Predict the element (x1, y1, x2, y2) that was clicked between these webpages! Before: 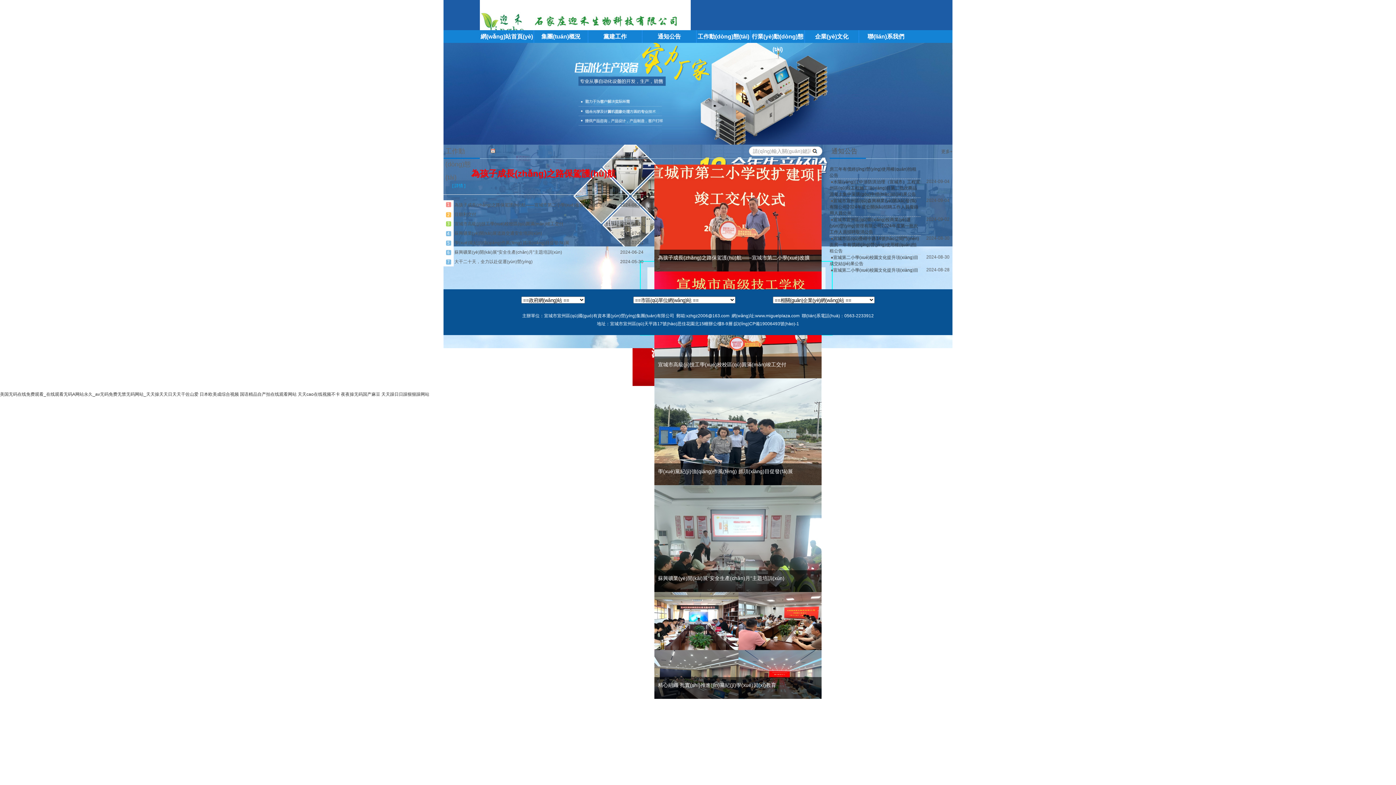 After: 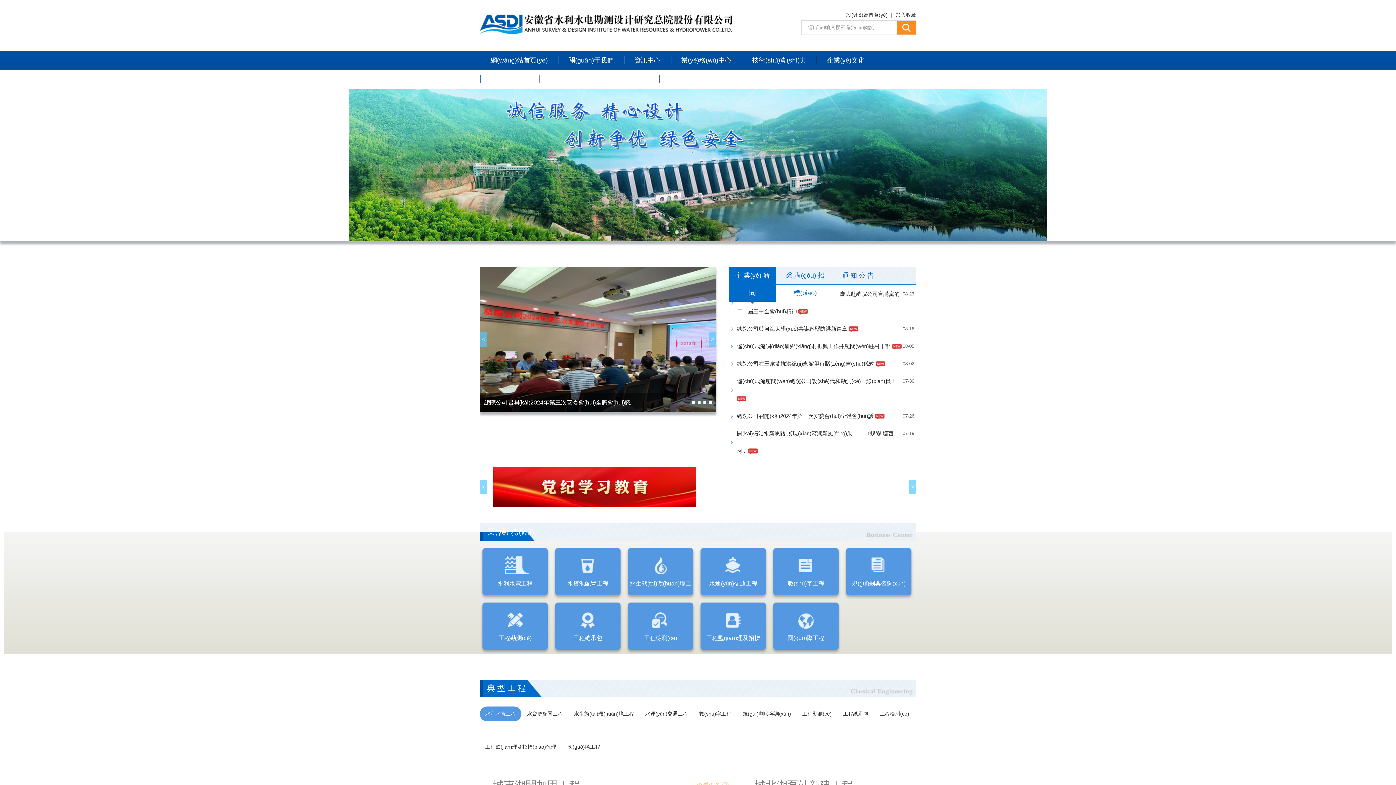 Action: bbox: (199, 392, 238, 397) label: 日本欧美成综合视频